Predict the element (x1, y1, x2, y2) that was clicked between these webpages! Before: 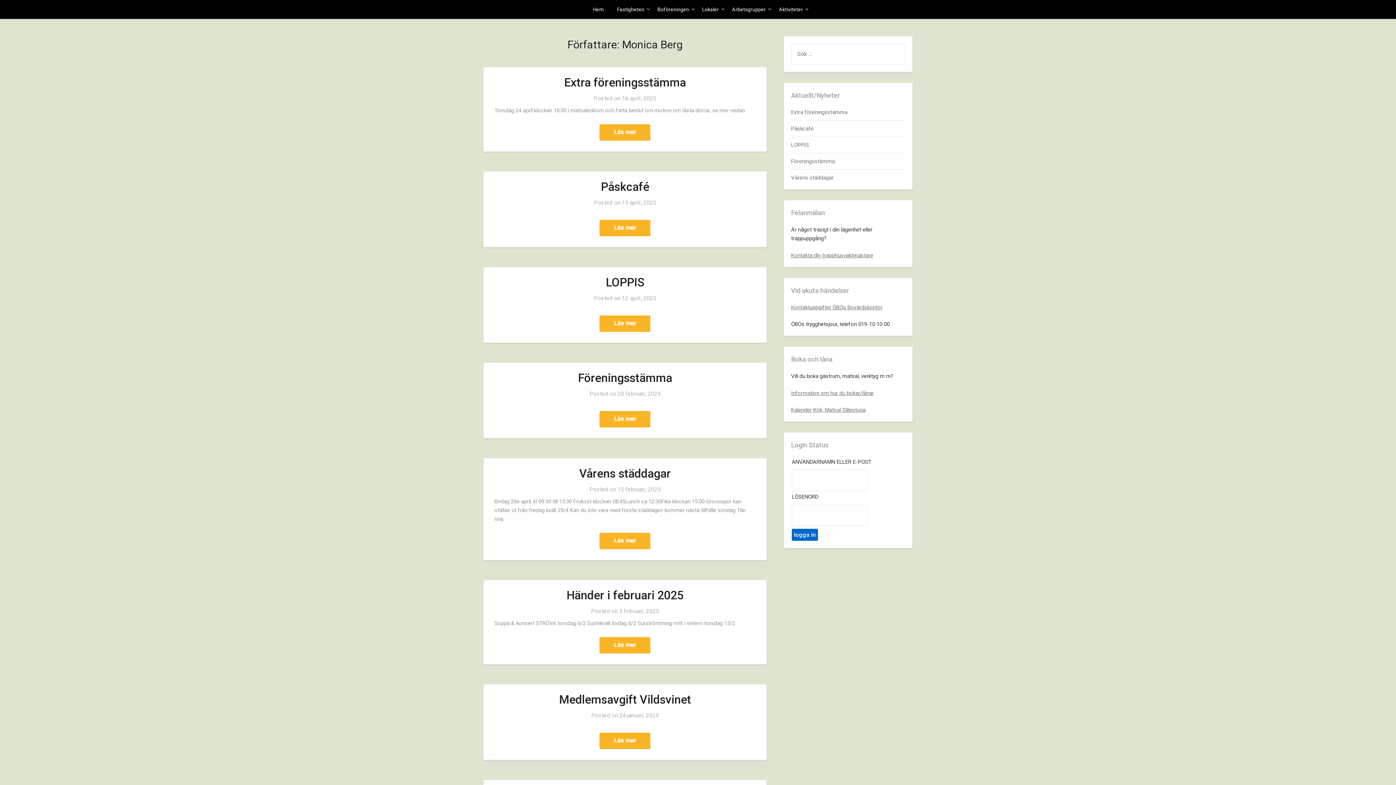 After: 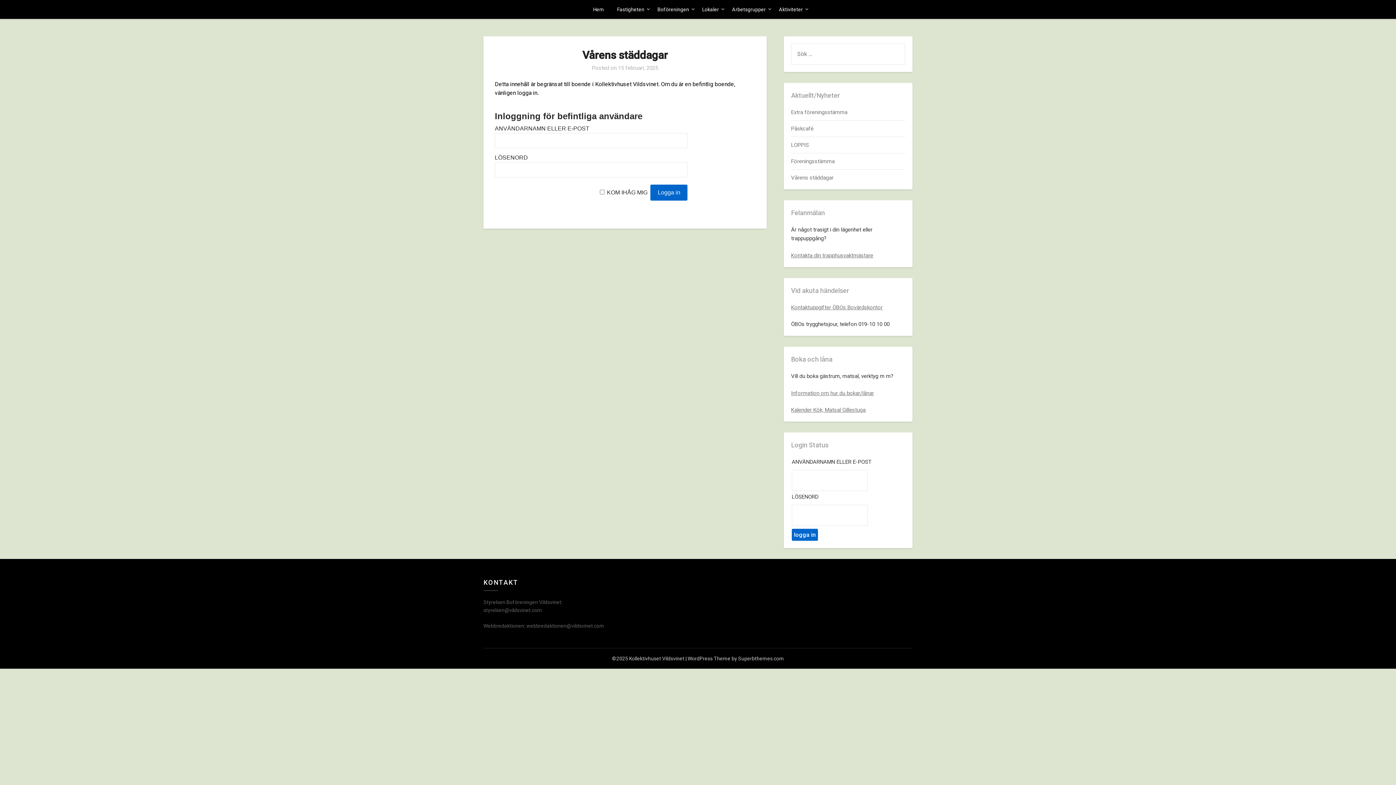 Action: bbox: (617, 486, 660, 493) label: 15 februari, 2025